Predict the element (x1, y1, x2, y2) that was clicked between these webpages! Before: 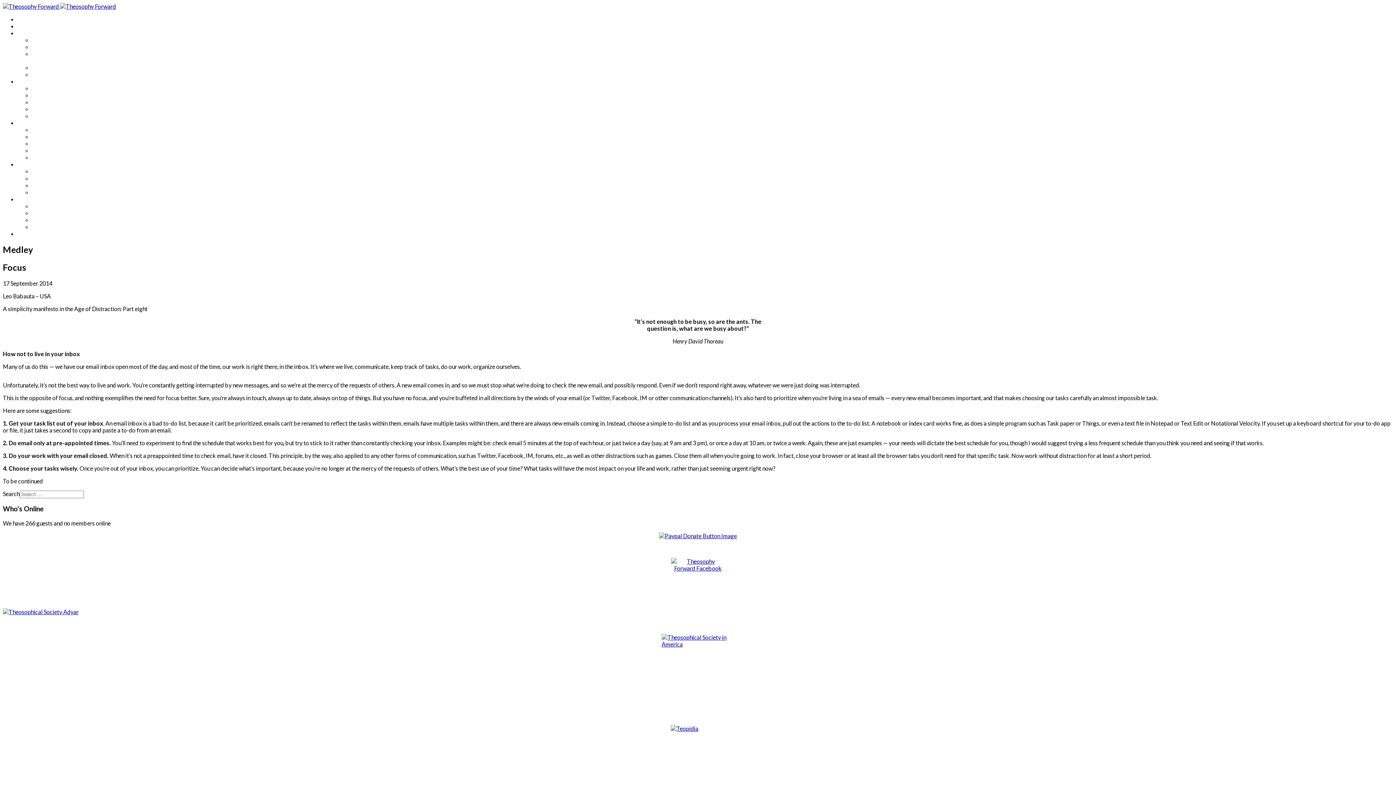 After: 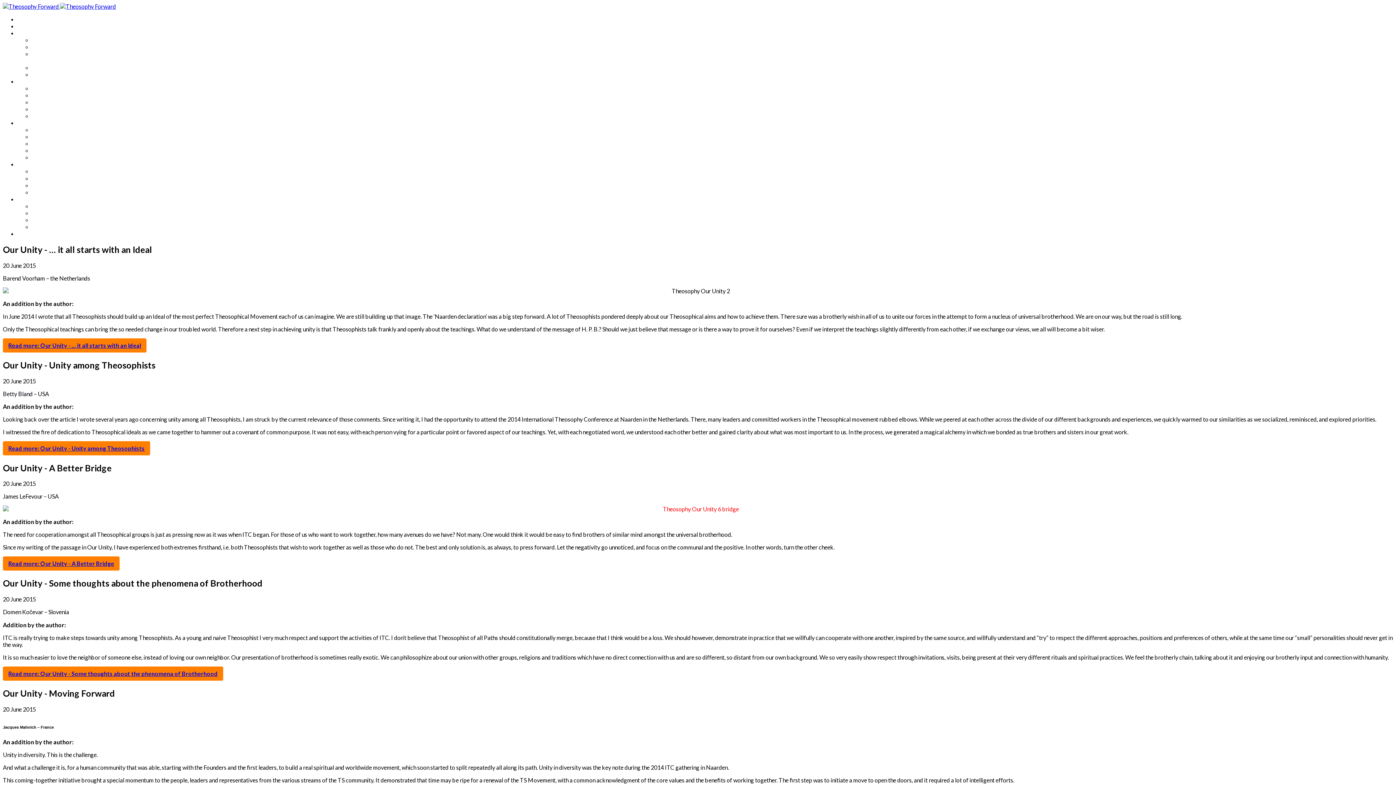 Action: label: Our Unity bbox: (32, 112, 56, 119)